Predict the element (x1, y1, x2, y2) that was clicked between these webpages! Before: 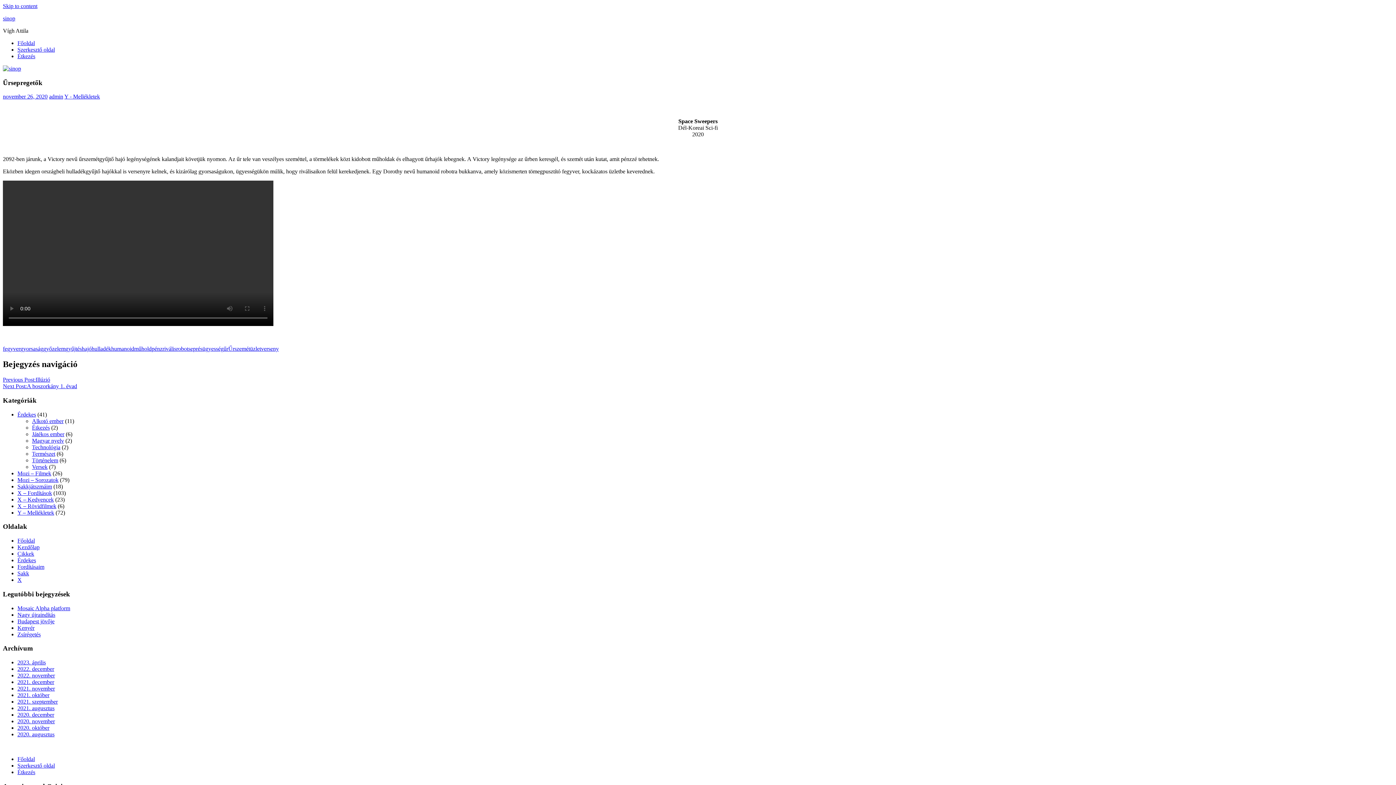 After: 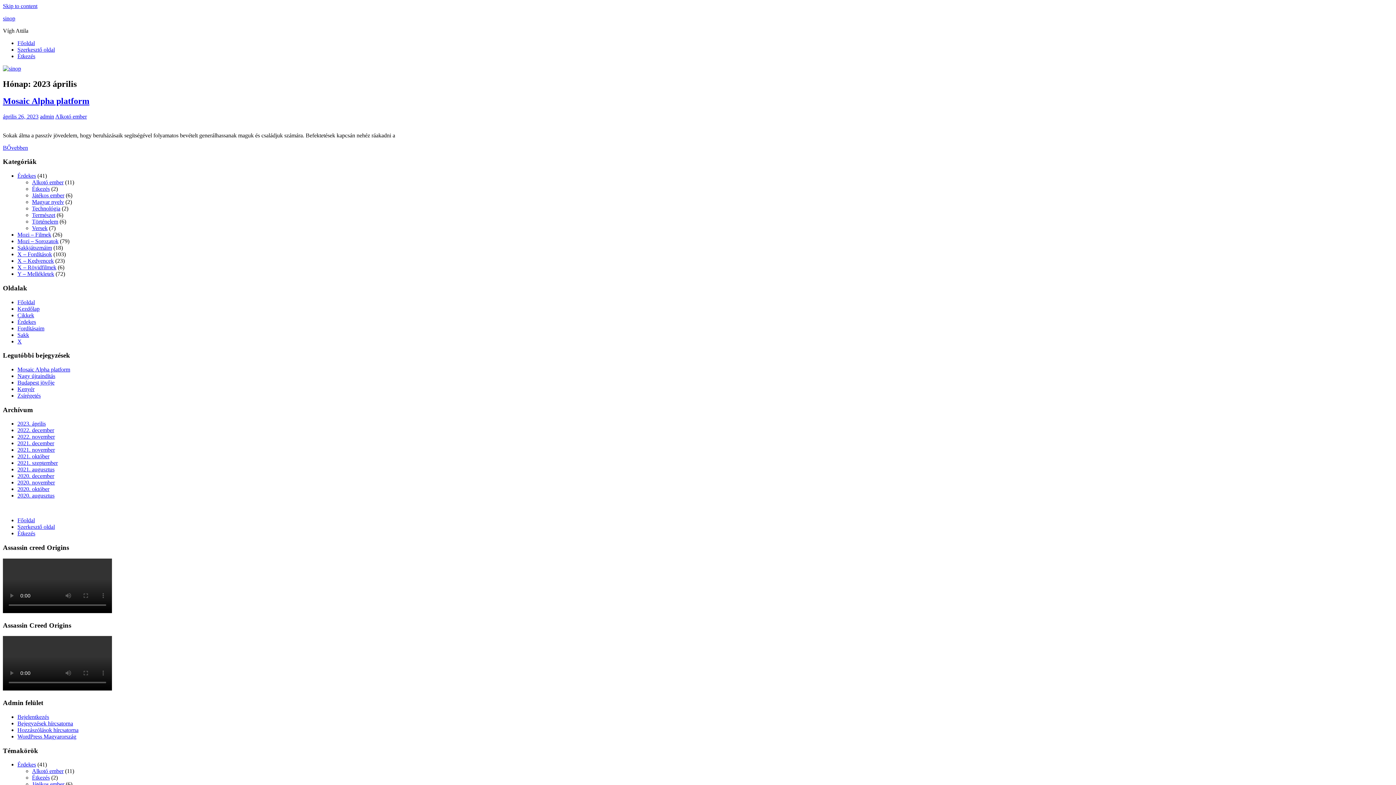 Action: bbox: (17, 659, 45, 665) label: 2023. április